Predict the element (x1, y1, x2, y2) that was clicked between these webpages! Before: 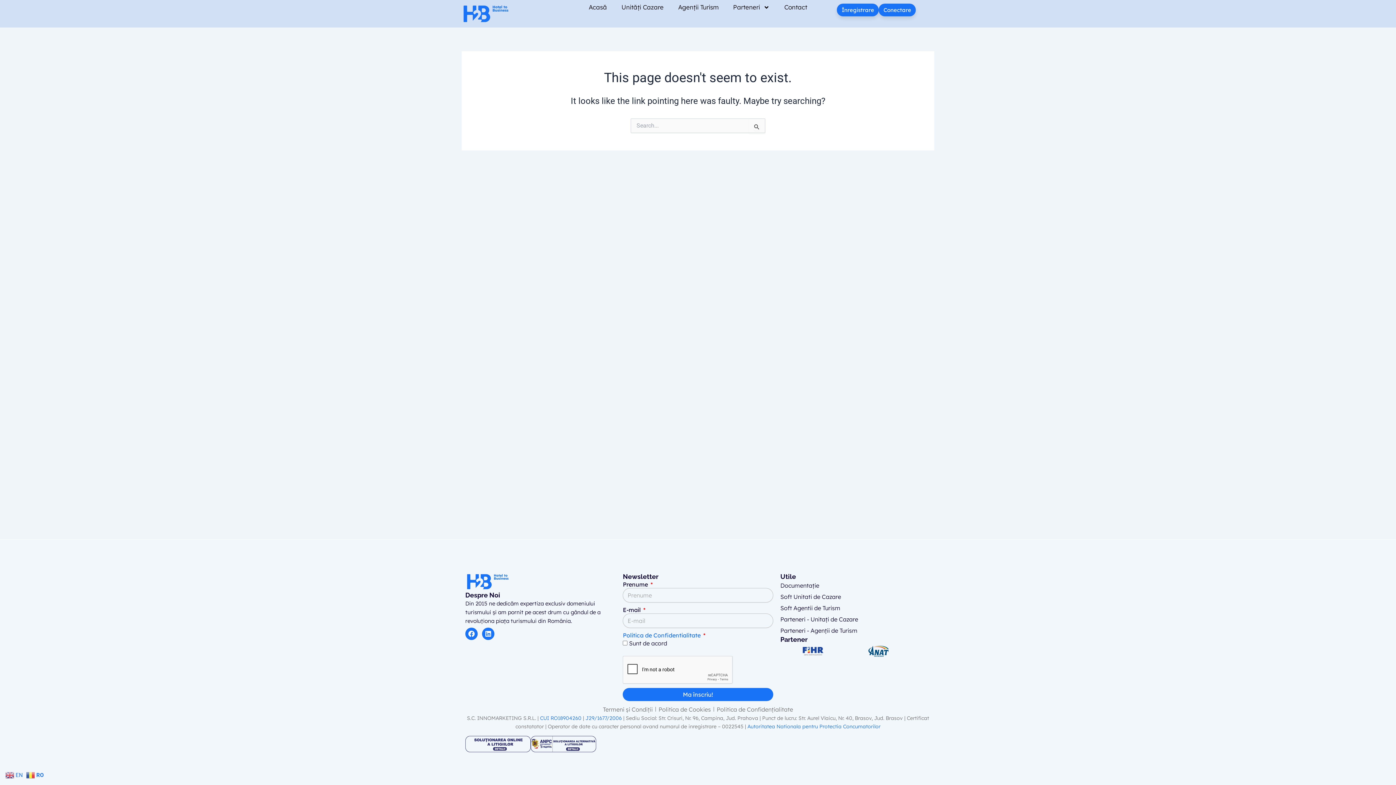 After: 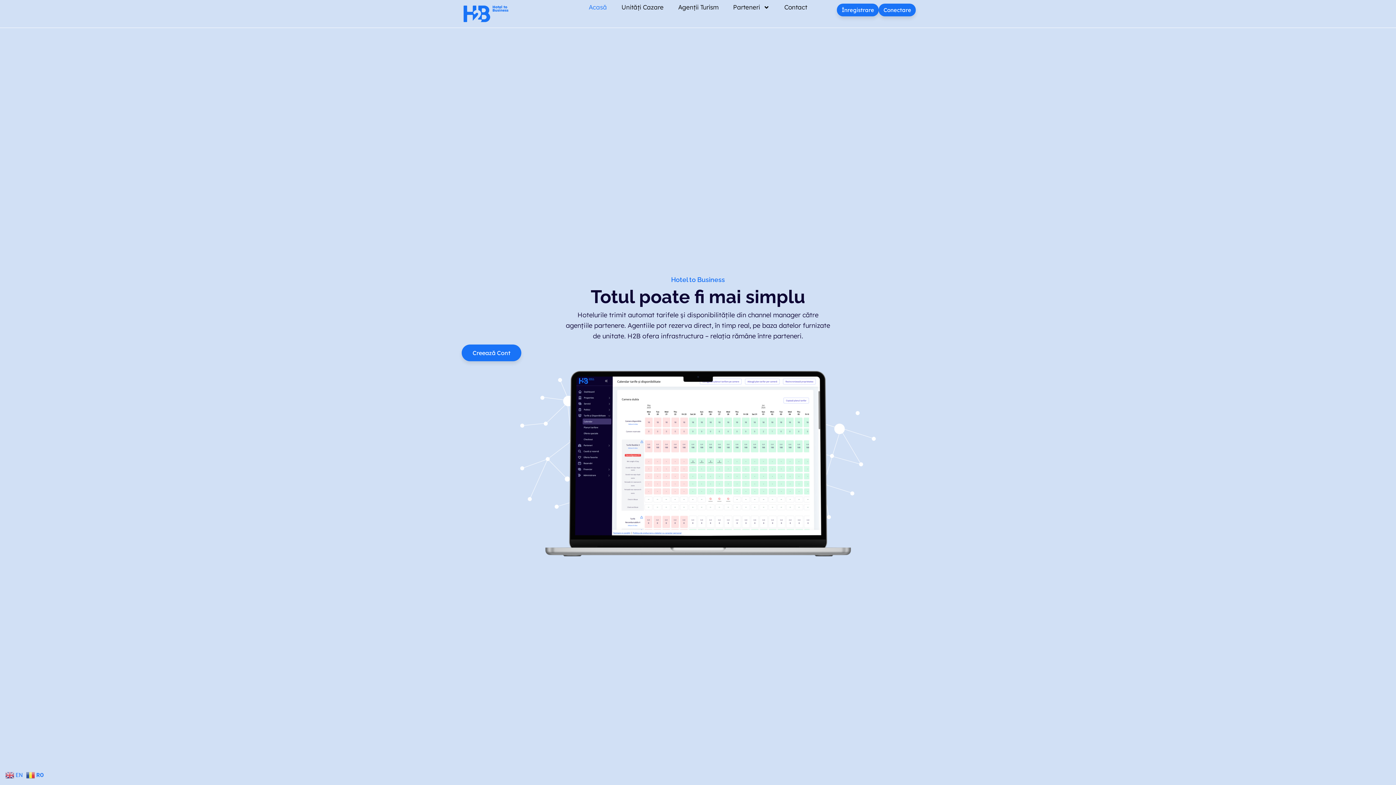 Action: bbox: (461, 3, 559, 23)